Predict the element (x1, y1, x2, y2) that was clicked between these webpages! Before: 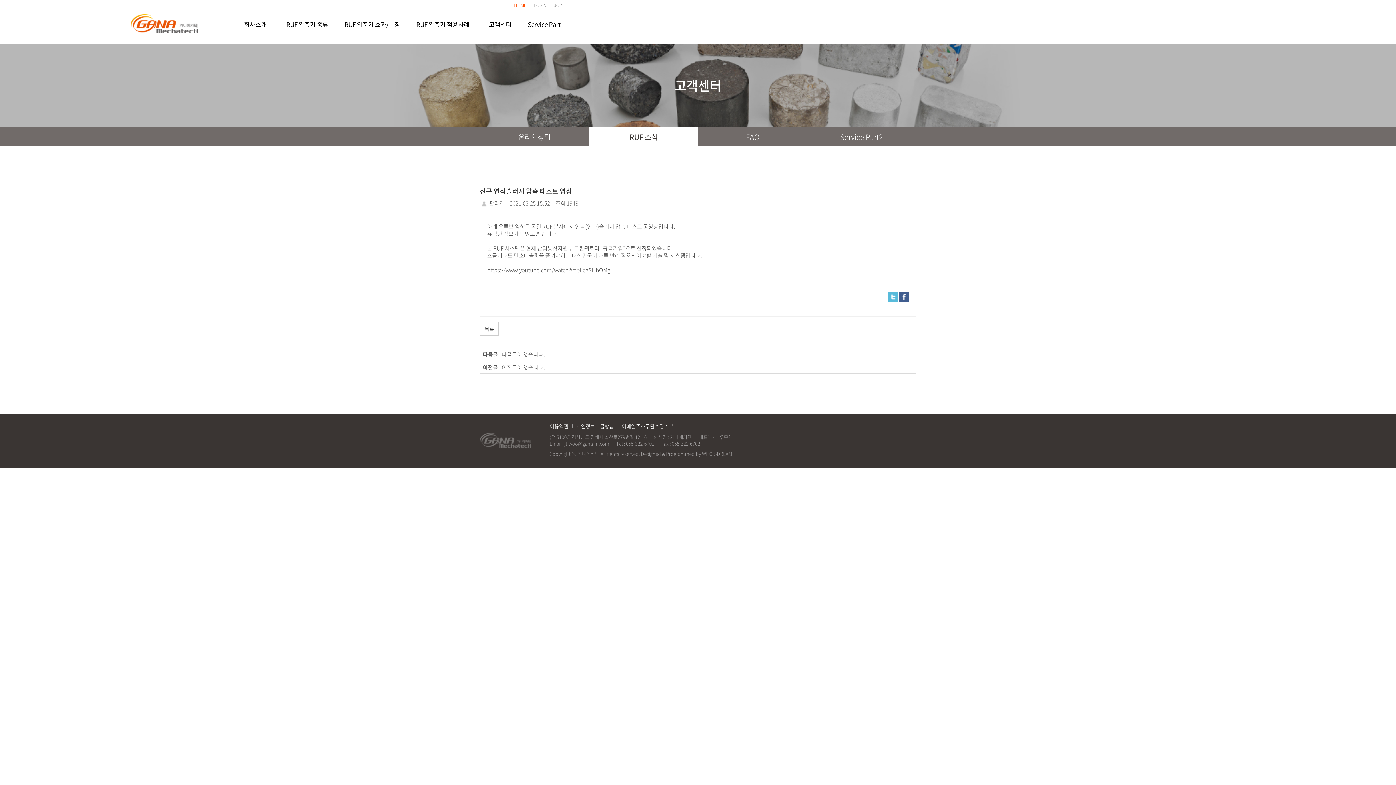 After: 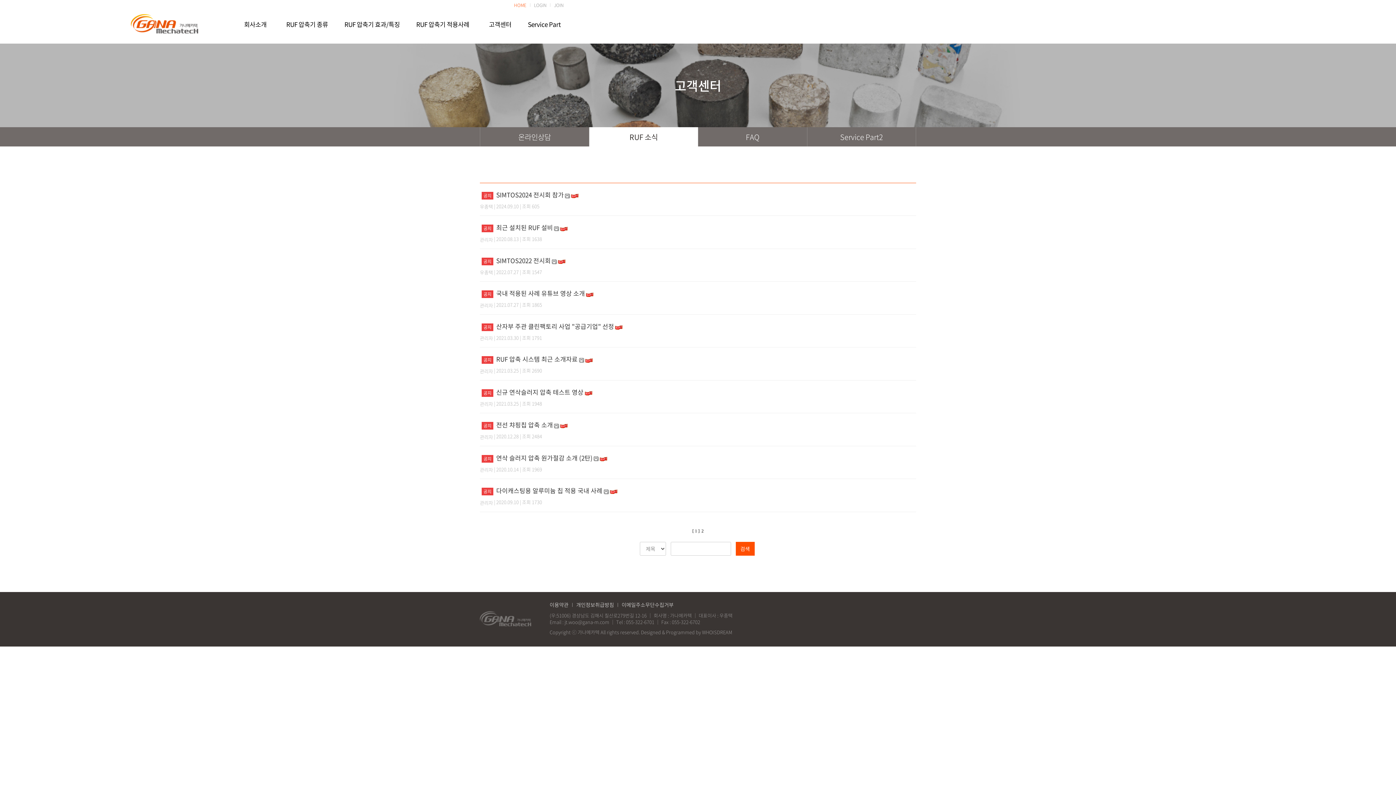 Action: label: RUF 소식 bbox: (589, 127, 698, 146)